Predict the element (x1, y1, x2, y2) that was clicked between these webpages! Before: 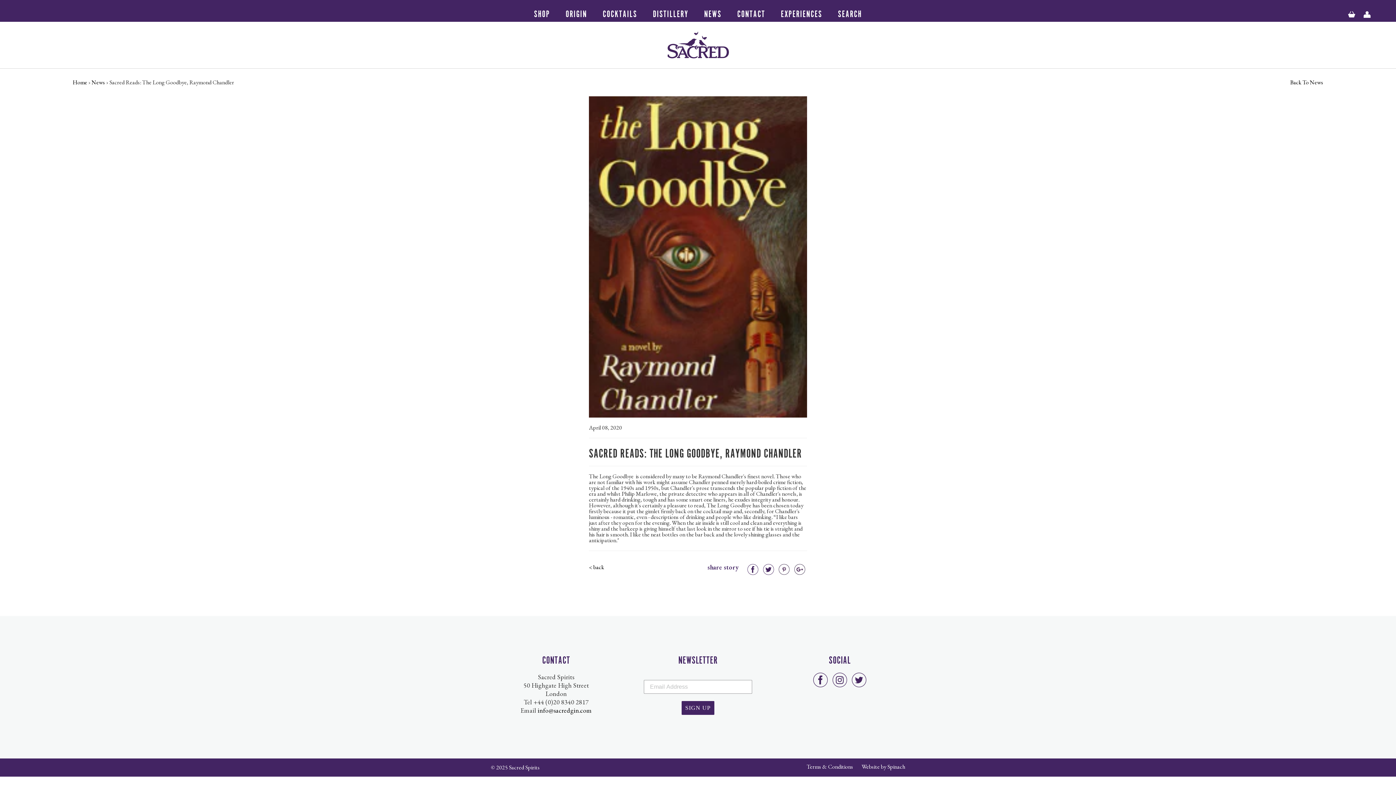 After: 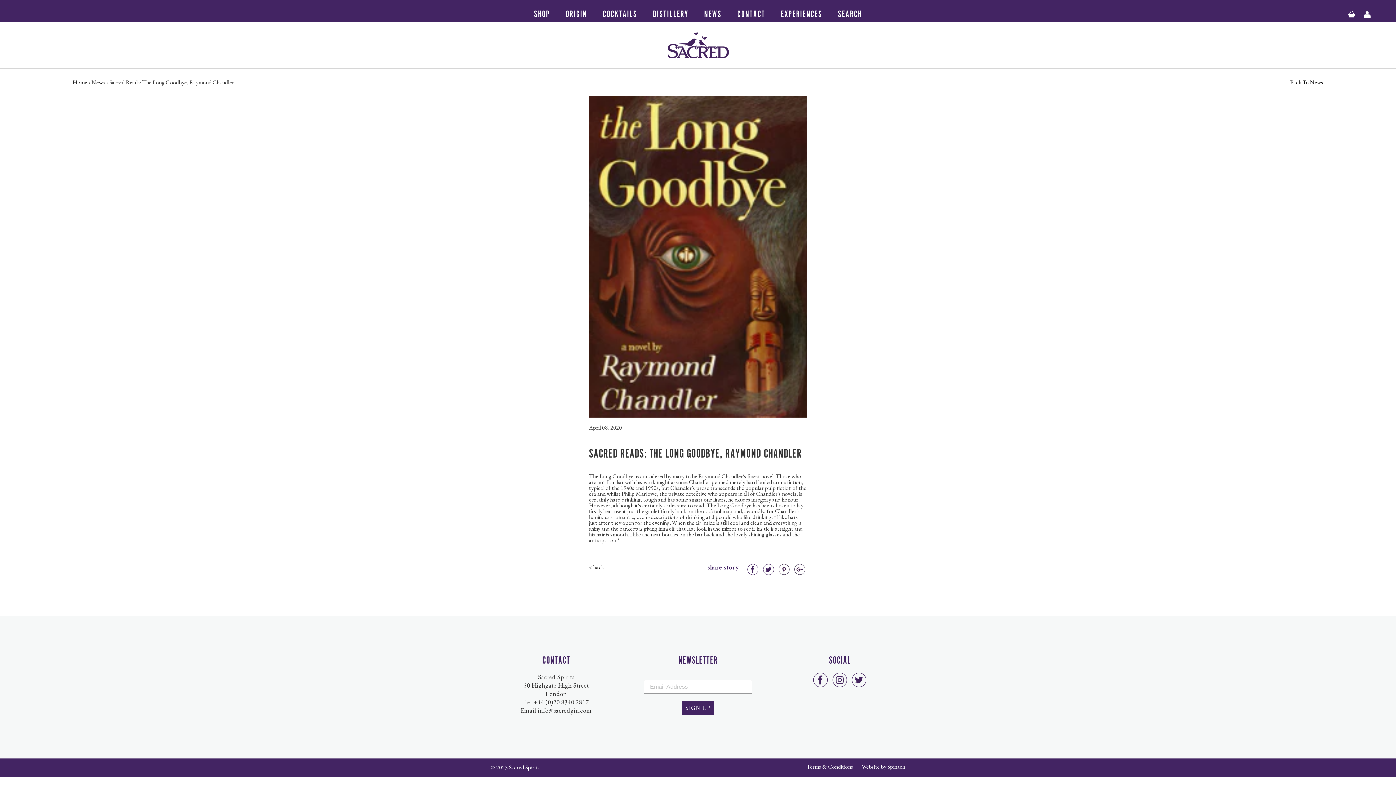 Action: bbox: (537, 706, 592, 714) label: info@sacredgin.com